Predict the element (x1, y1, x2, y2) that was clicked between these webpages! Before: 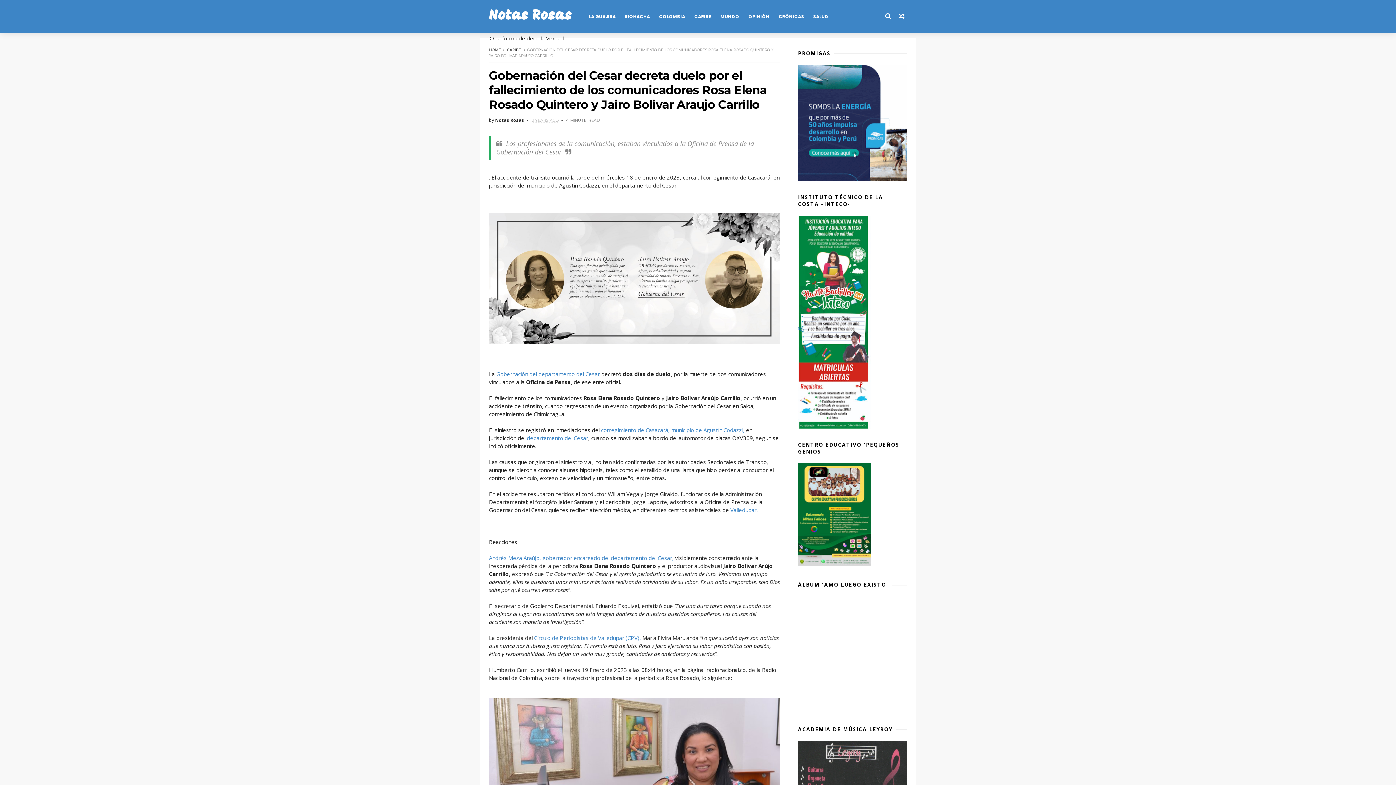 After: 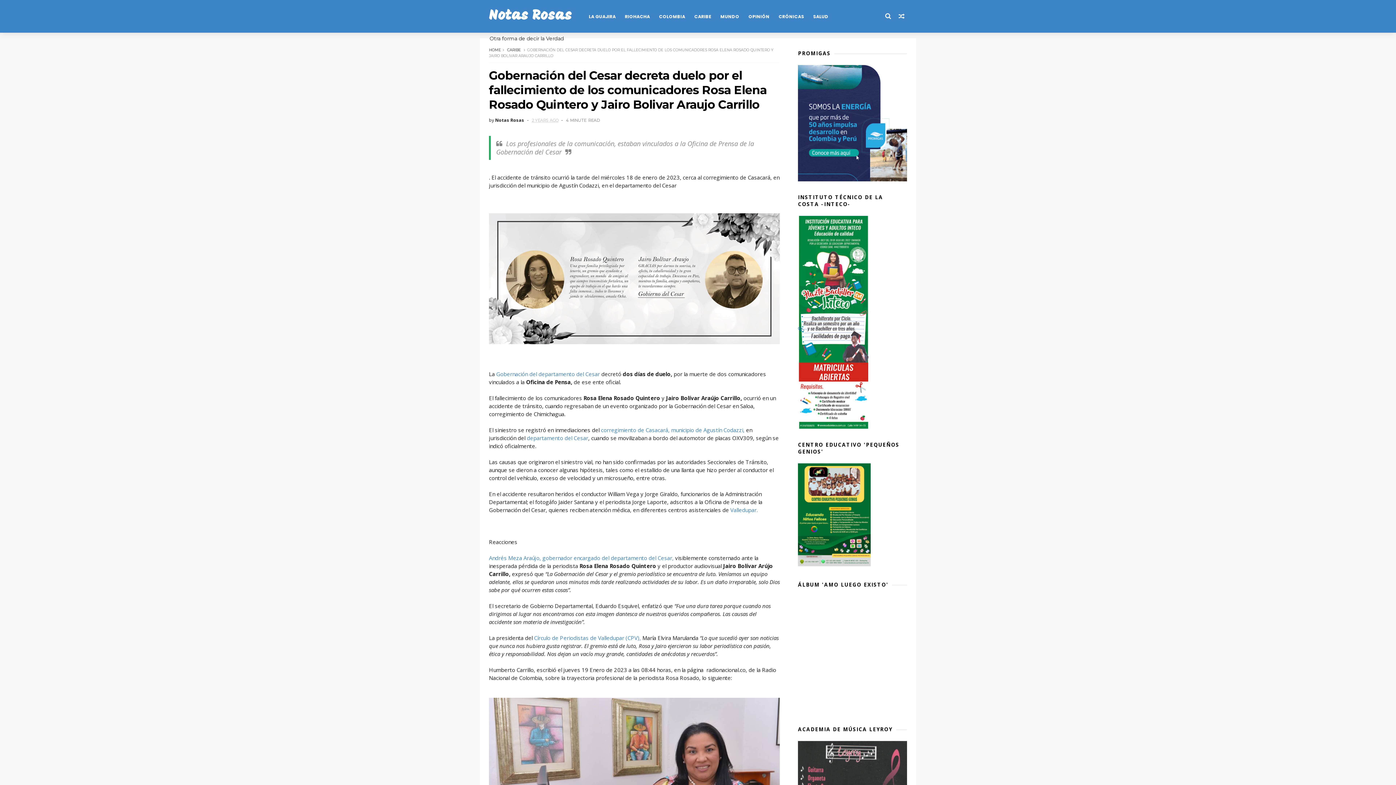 Action: bbox: (532, 117, 565, 123) label: 2 YEARS AGO